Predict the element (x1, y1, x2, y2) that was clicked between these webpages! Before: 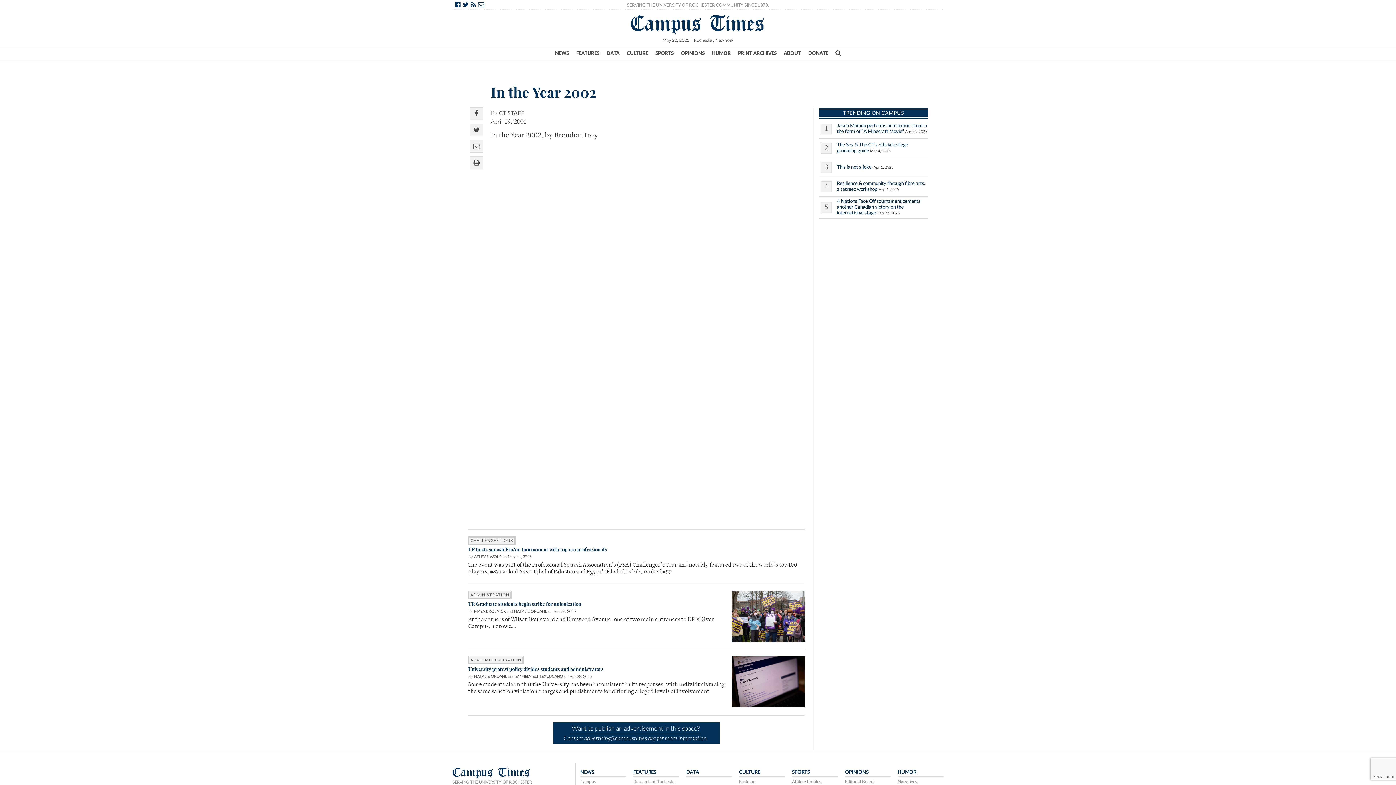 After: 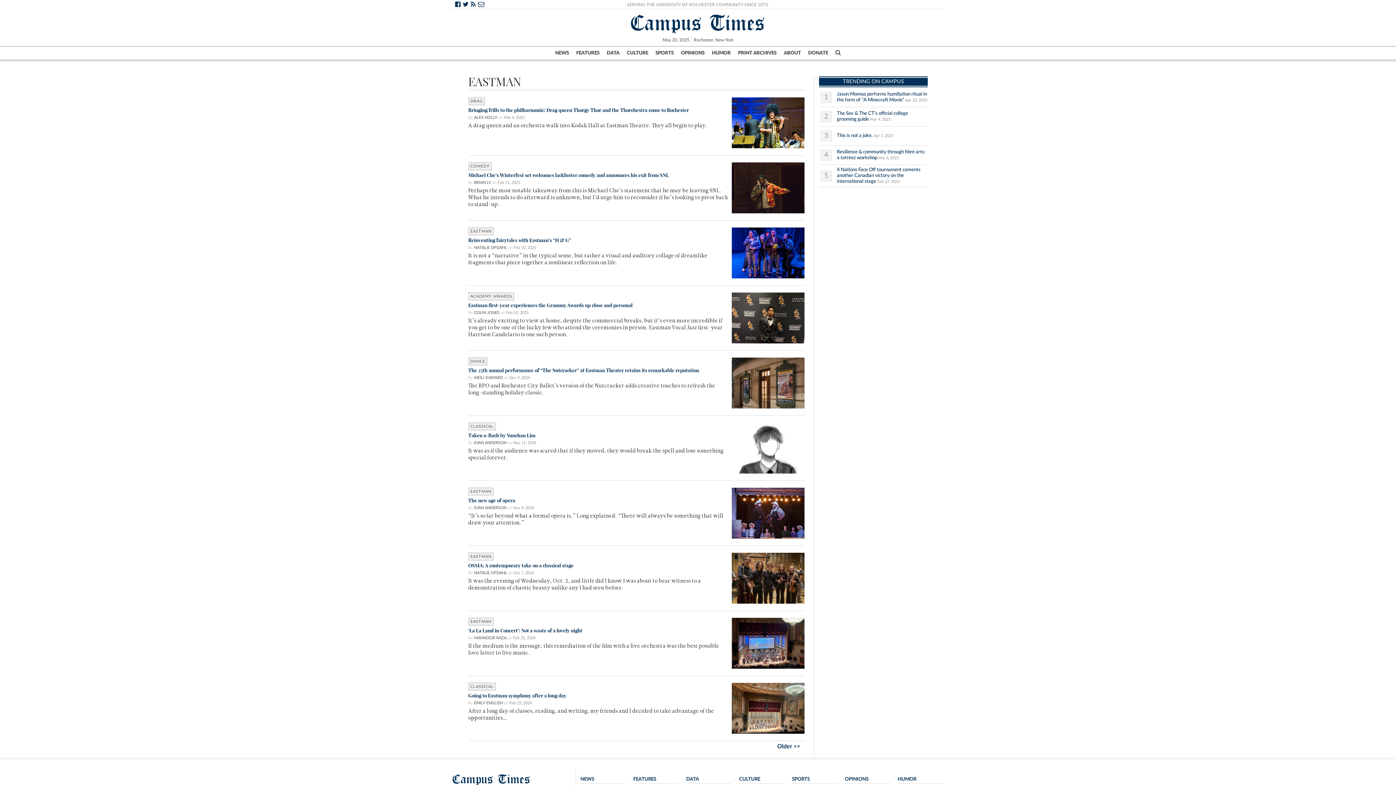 Action: label: Eastman bbox: (739, 779, 784, 785)